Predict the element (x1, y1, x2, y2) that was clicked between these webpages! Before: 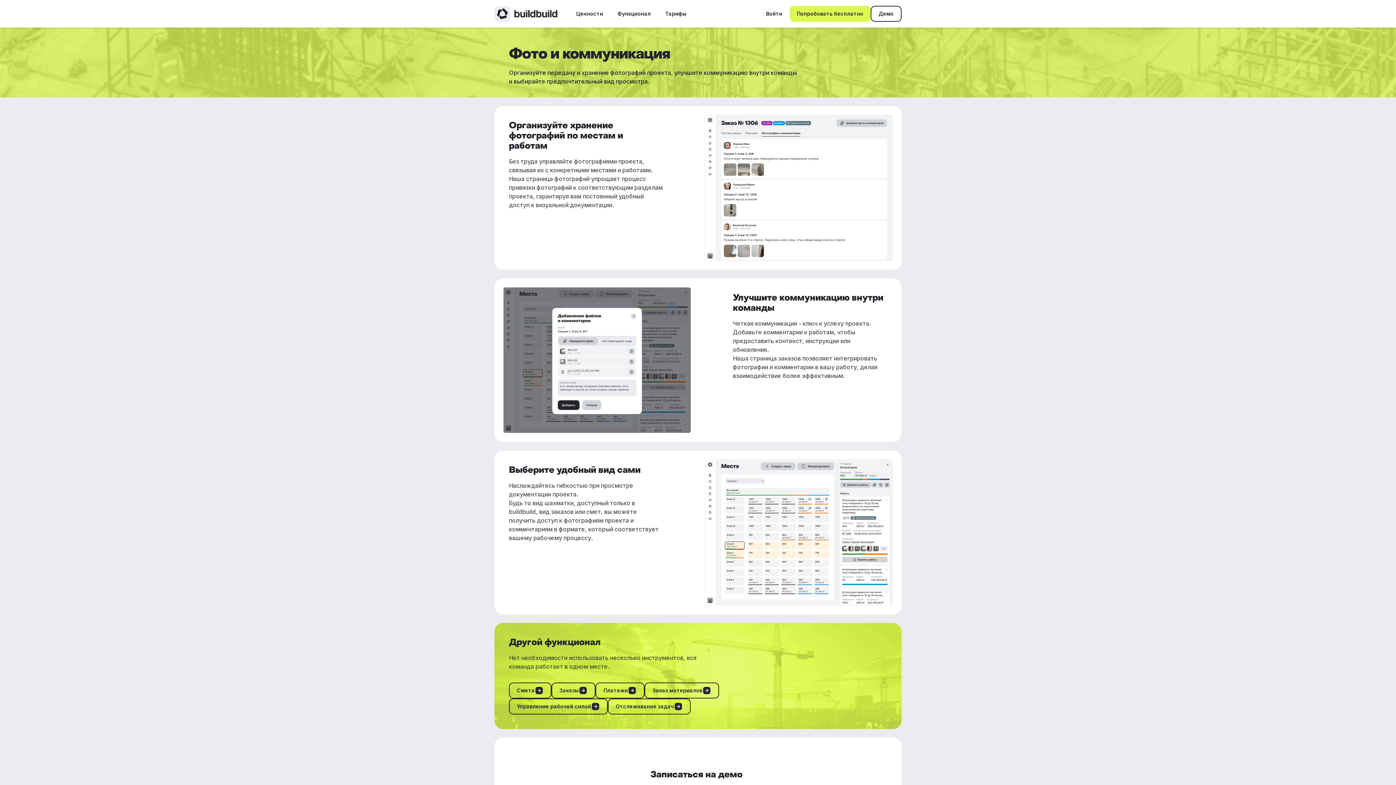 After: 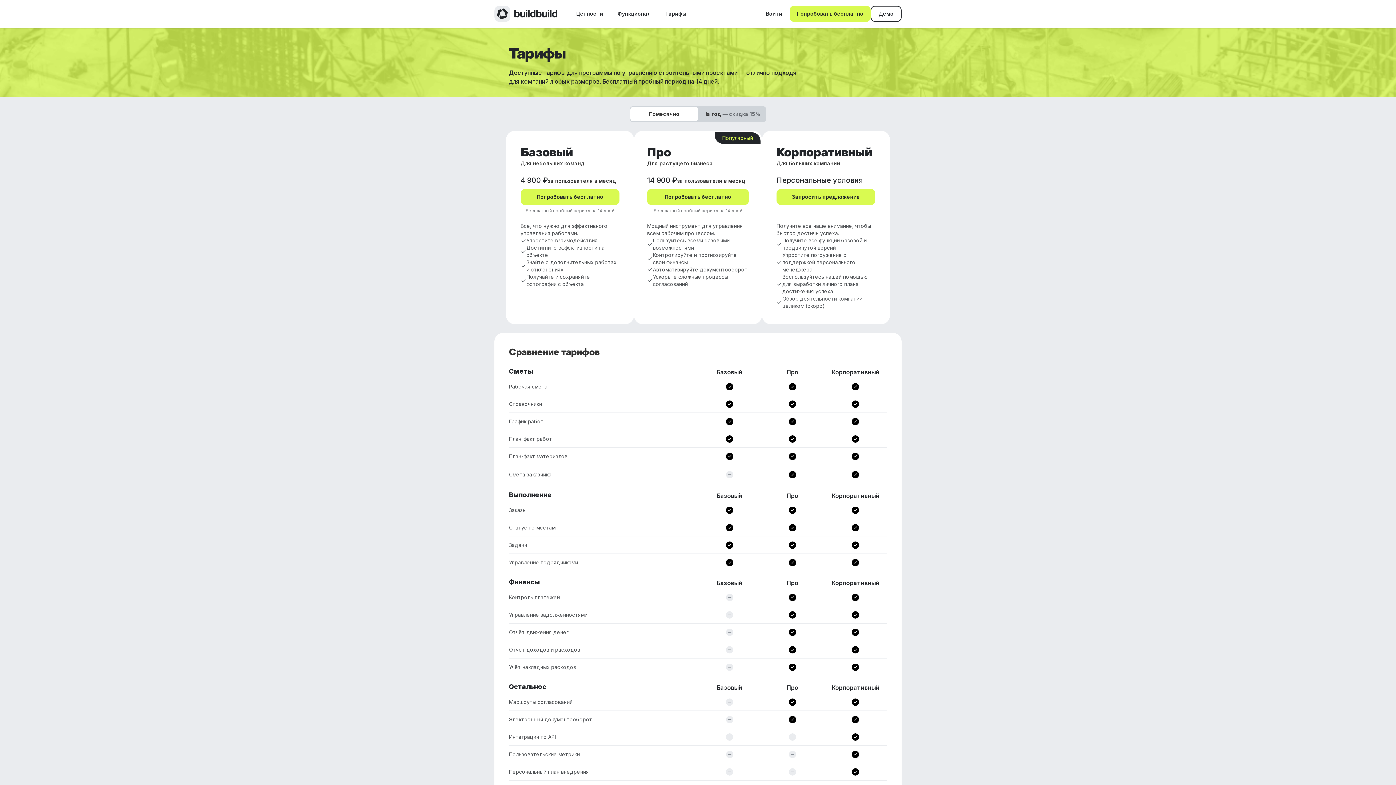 Action: label: Тарифы bbox: (658, 2, 693, 24)